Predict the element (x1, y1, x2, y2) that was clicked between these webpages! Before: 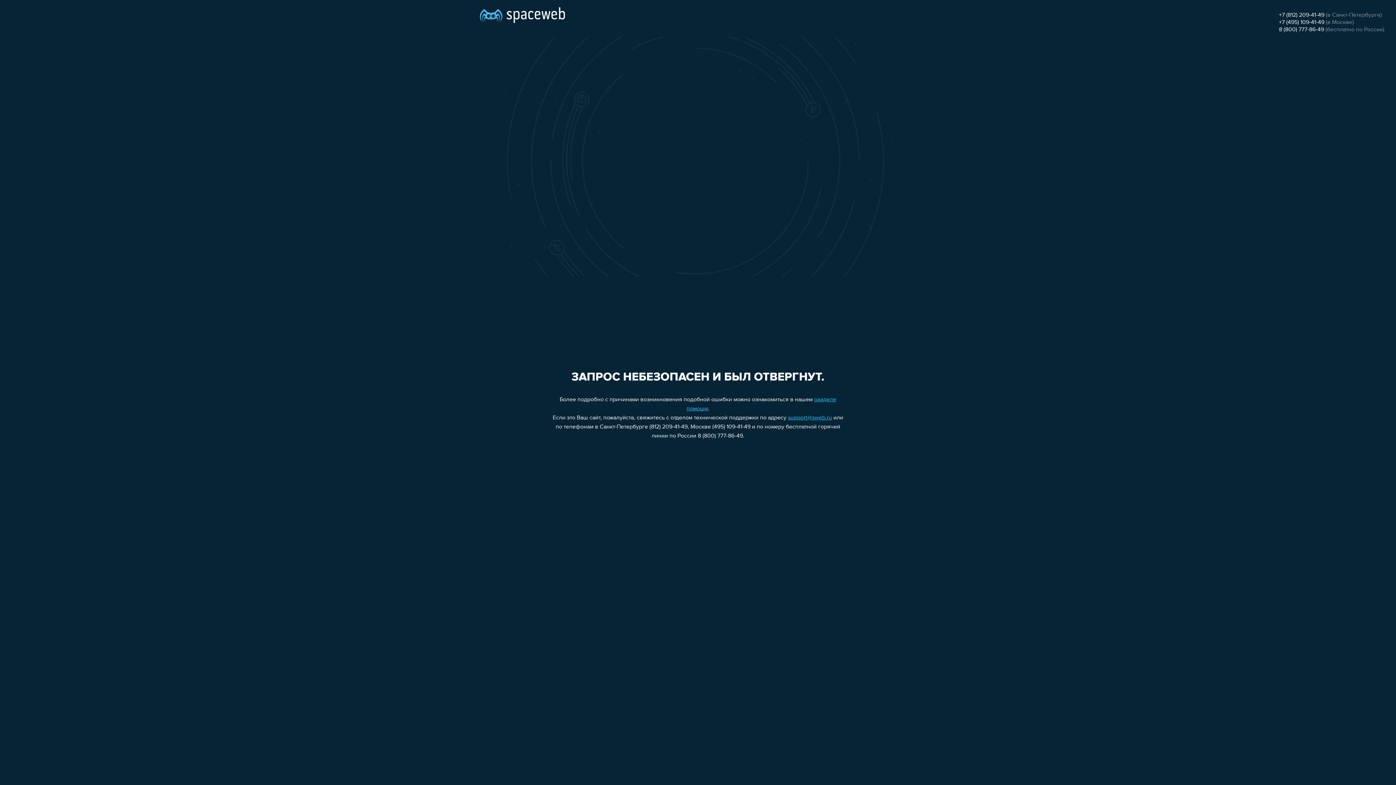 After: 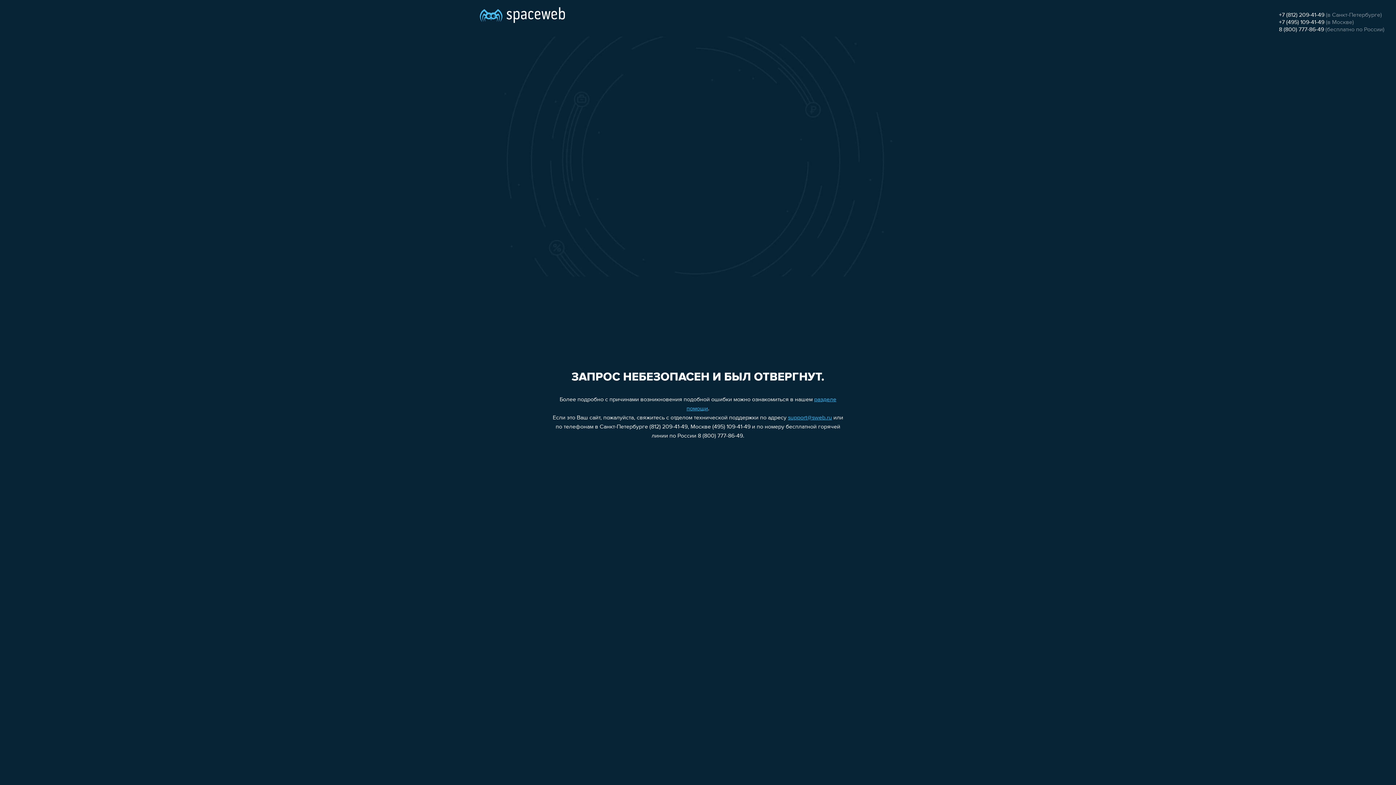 Action: label: +7 (812) 209-41-49 bbox: (1279, 12, 1324, 18)